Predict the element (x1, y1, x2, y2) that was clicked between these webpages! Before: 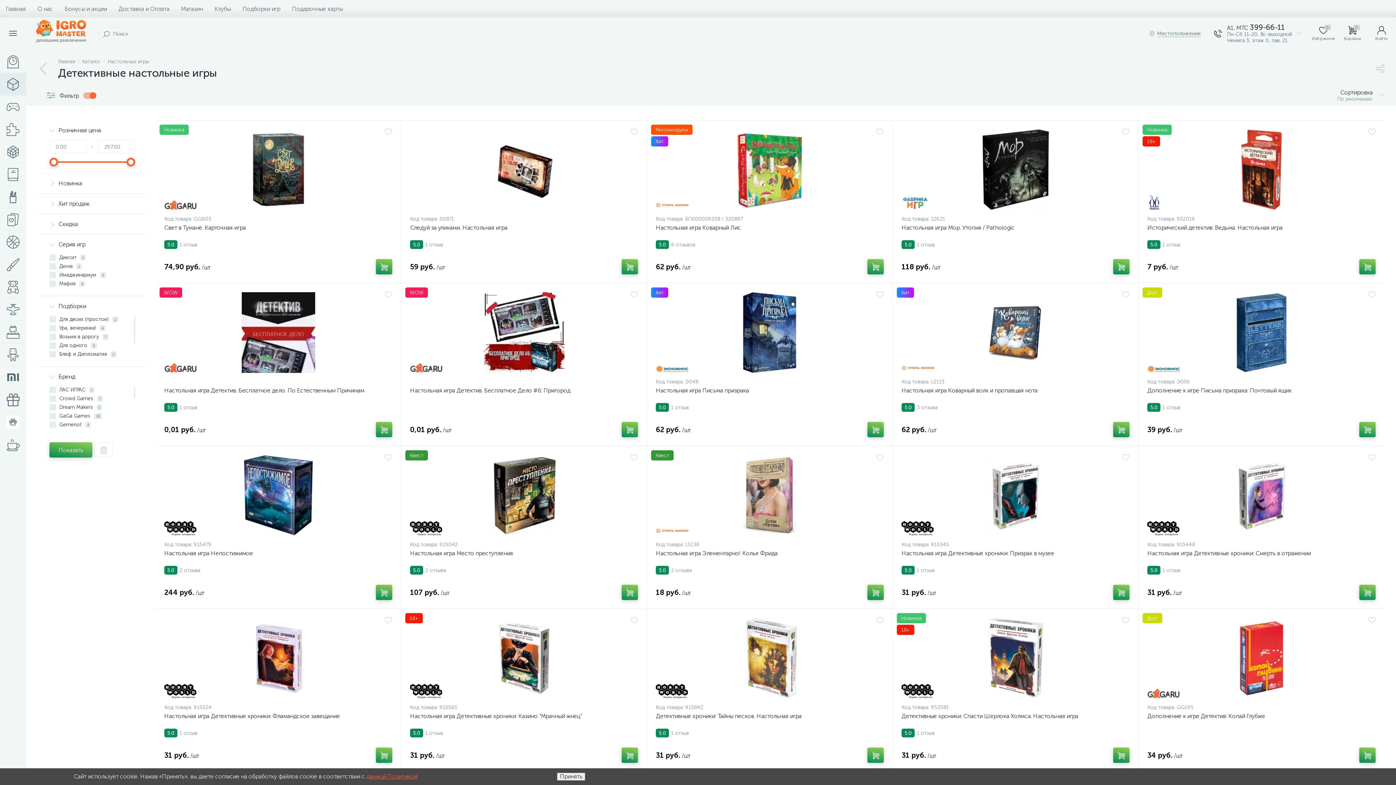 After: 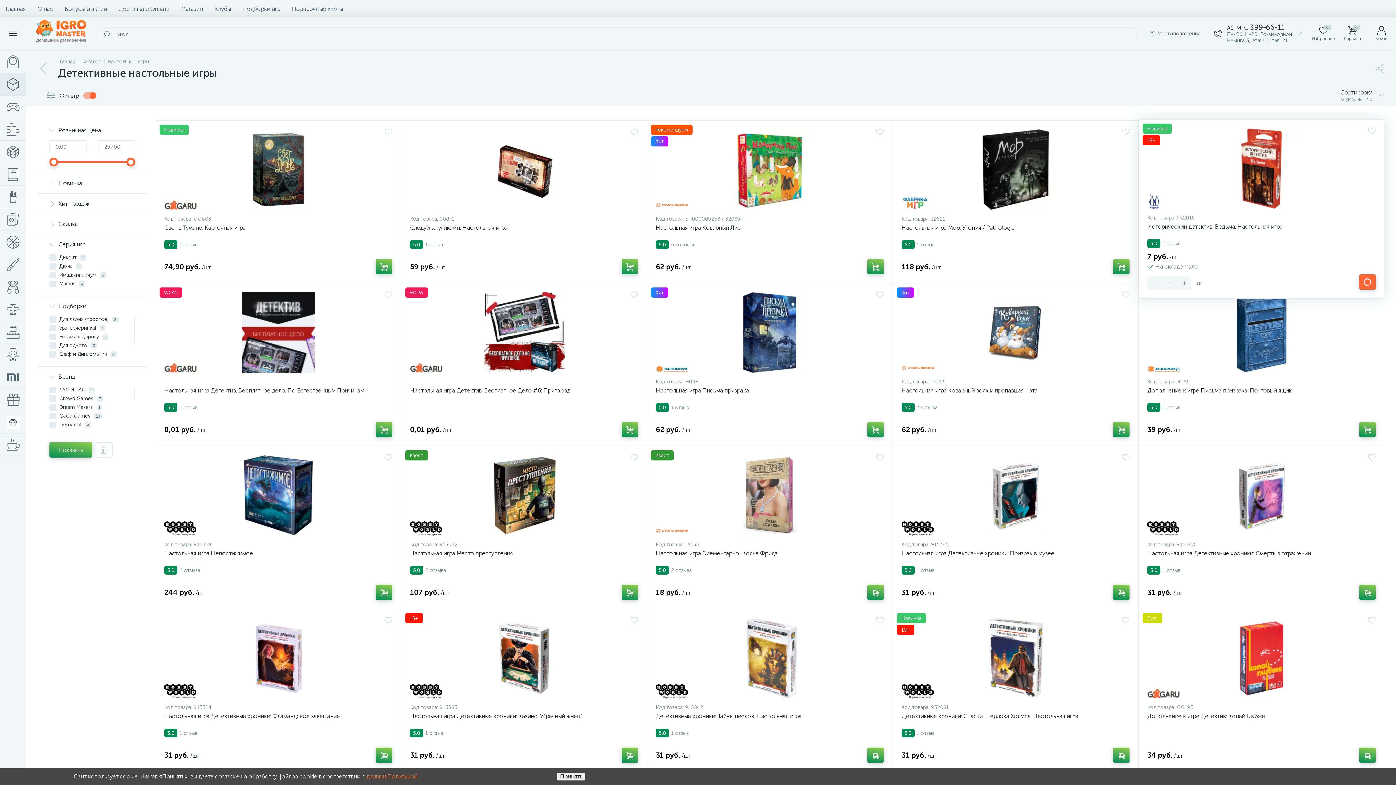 Action: bbox: (1359, 259, 1376, 274)